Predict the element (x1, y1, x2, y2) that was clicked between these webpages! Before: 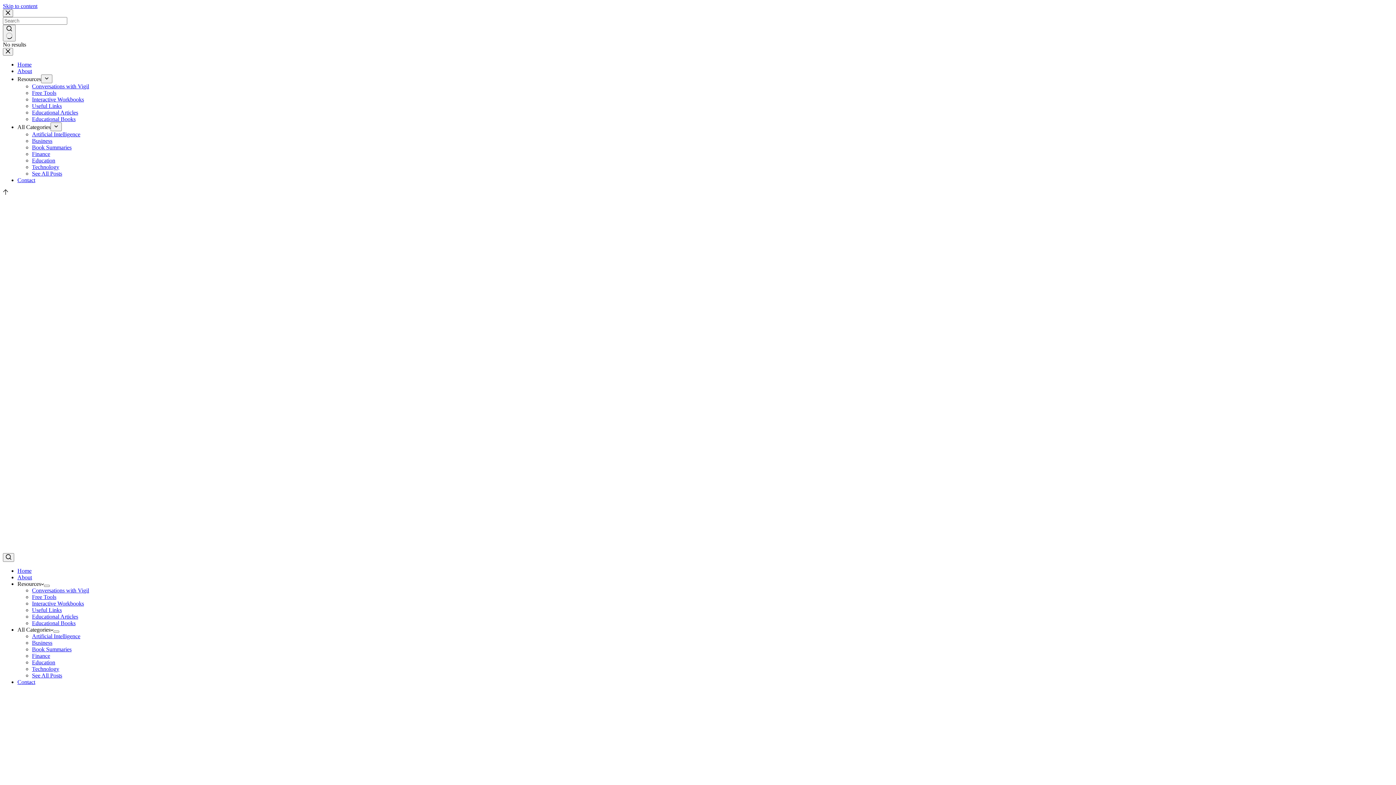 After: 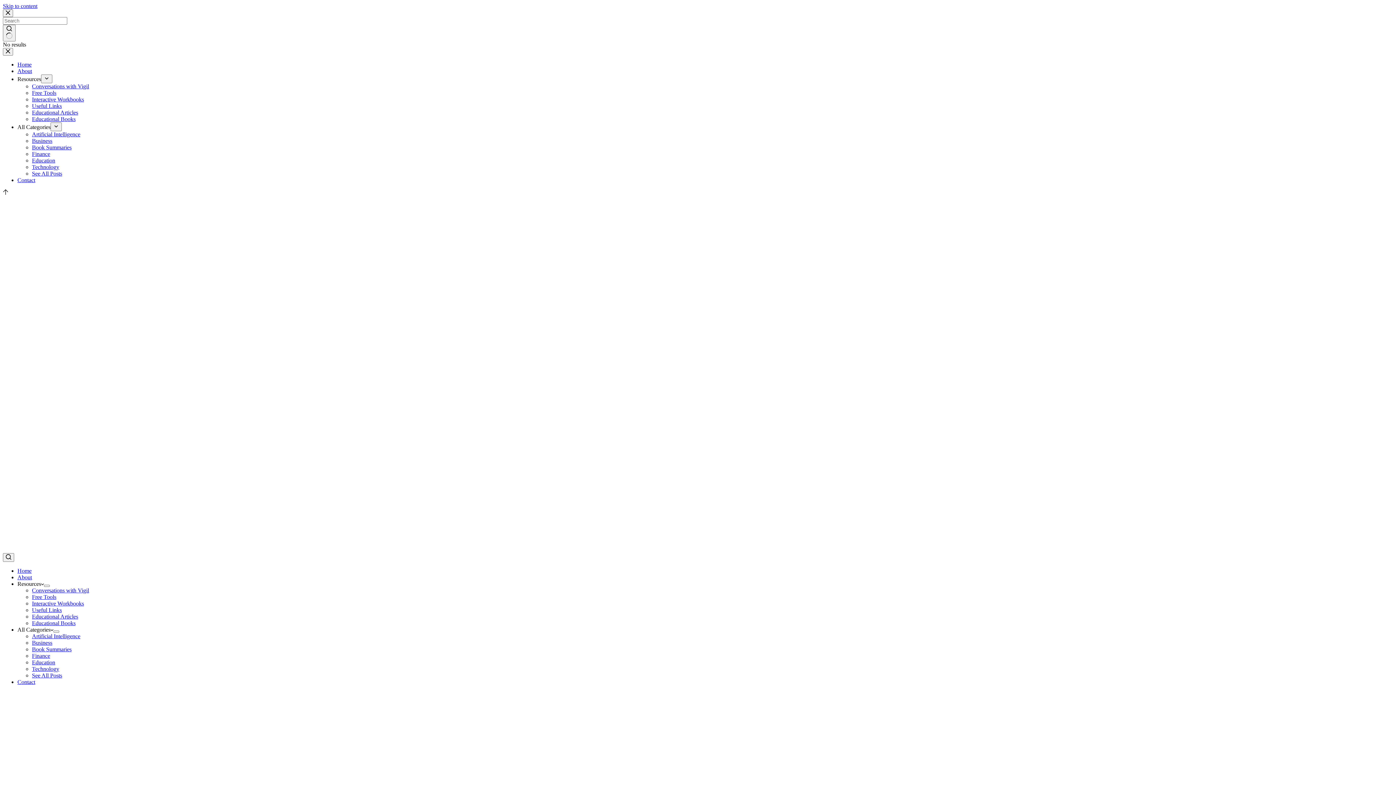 Action: label: Contact bbox: (17, 177, 35, 183)